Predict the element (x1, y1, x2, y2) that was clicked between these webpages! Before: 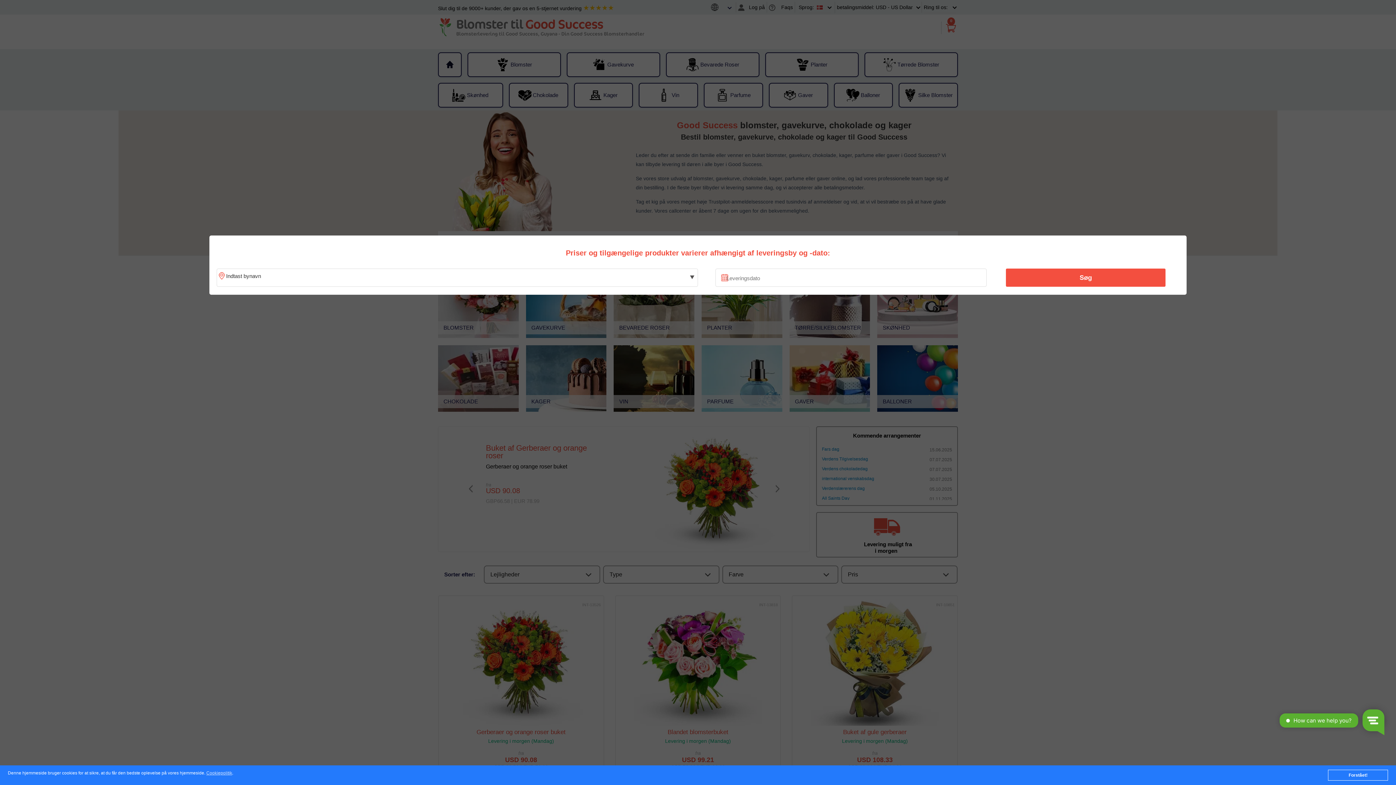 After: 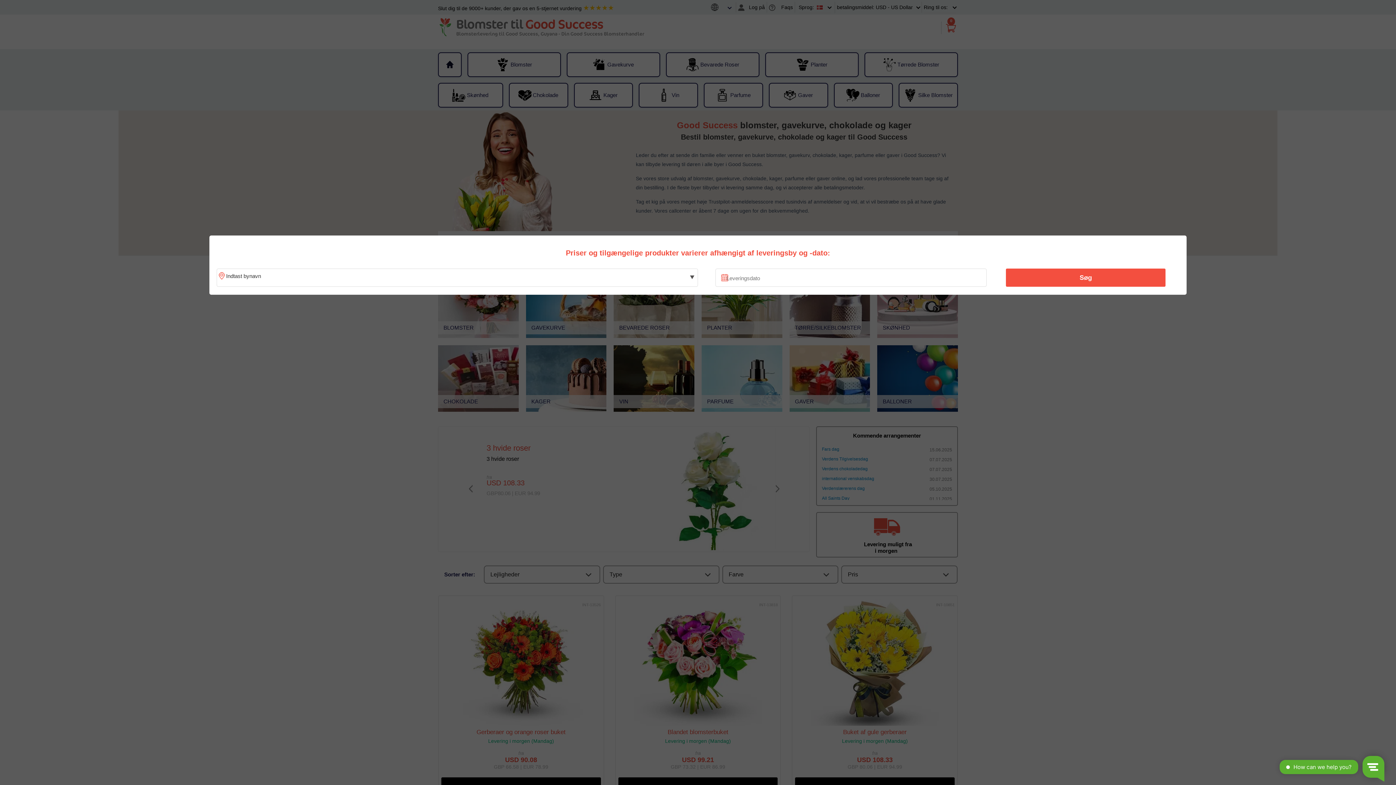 Action: label: Forstået! bbox: (1328, 770, 1388, 781)